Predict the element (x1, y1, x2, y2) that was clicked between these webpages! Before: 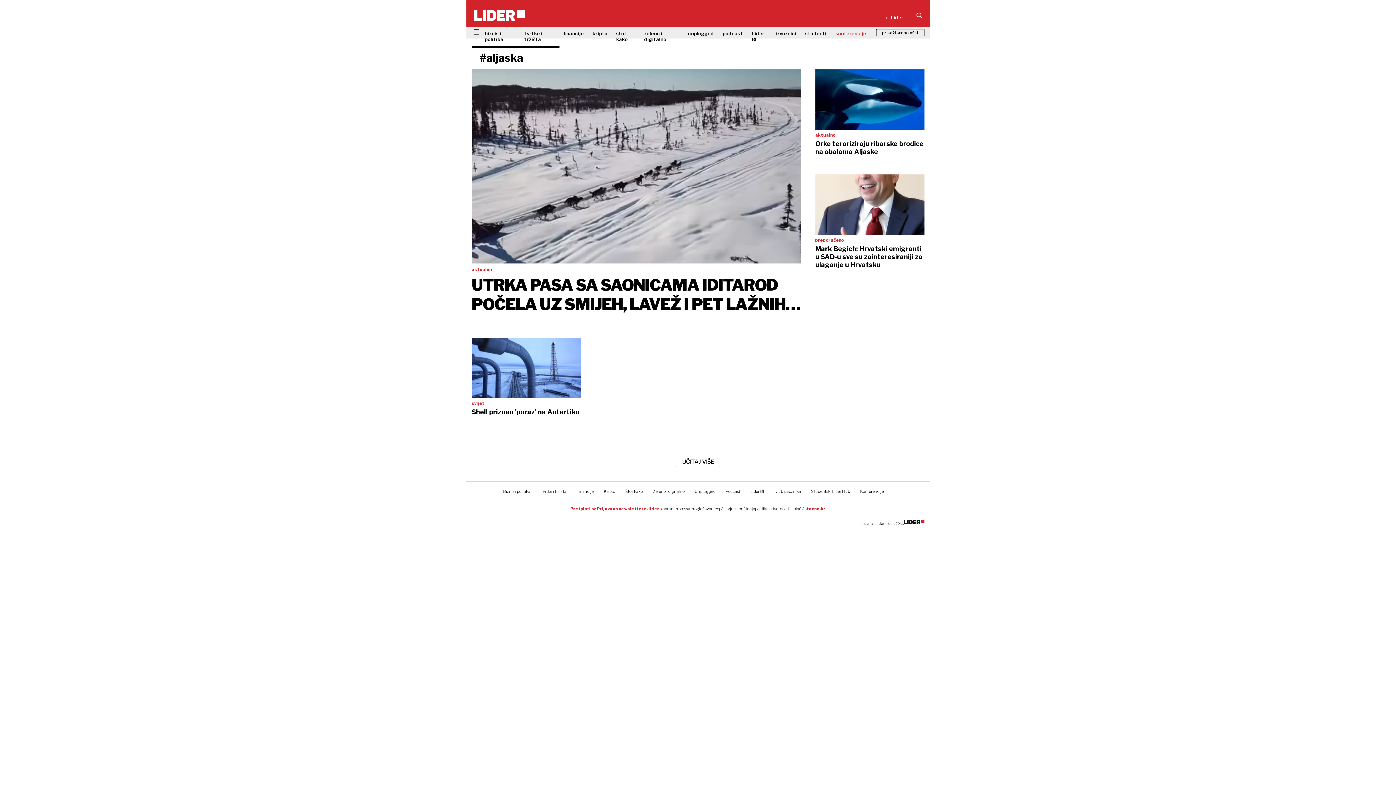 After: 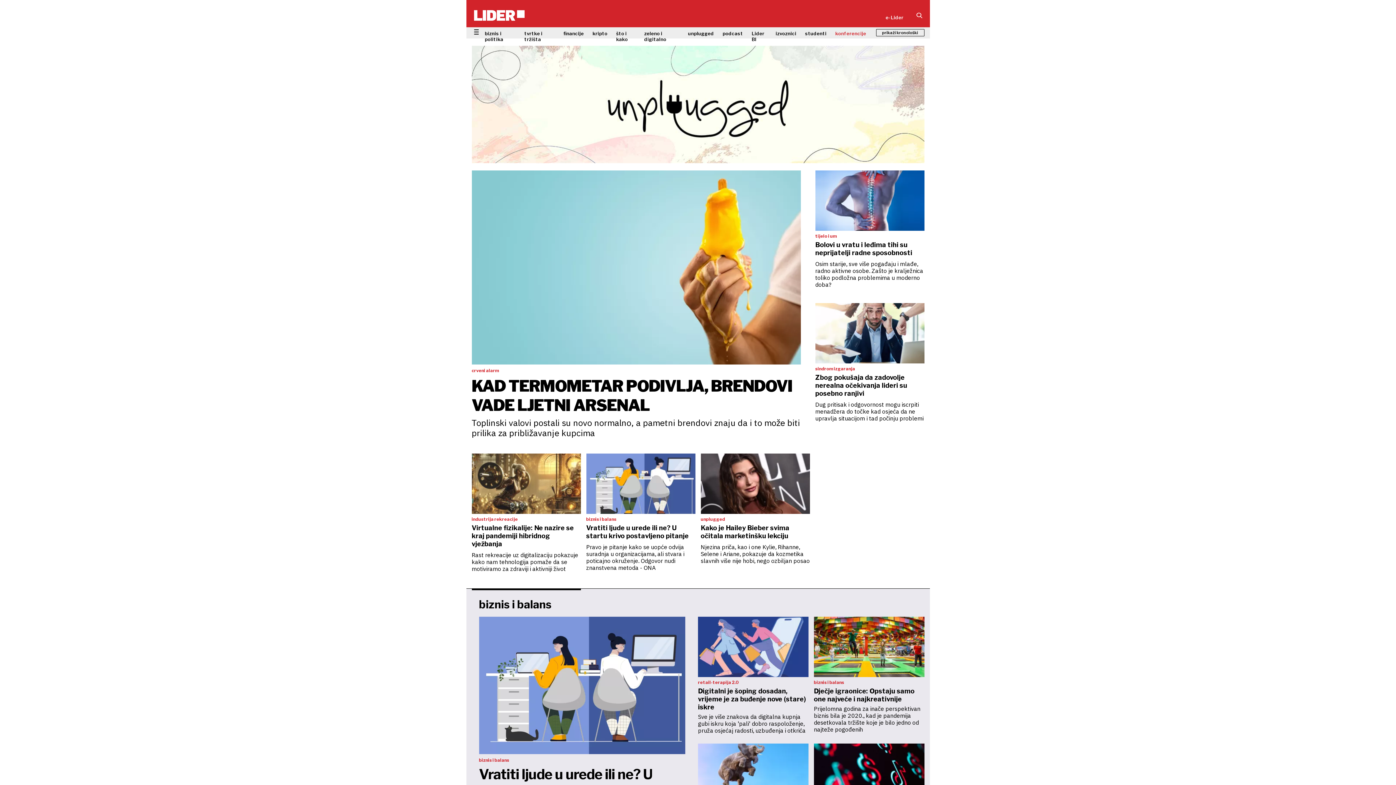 Action: bbox: (688, 27, 722, 44) label: unplugged